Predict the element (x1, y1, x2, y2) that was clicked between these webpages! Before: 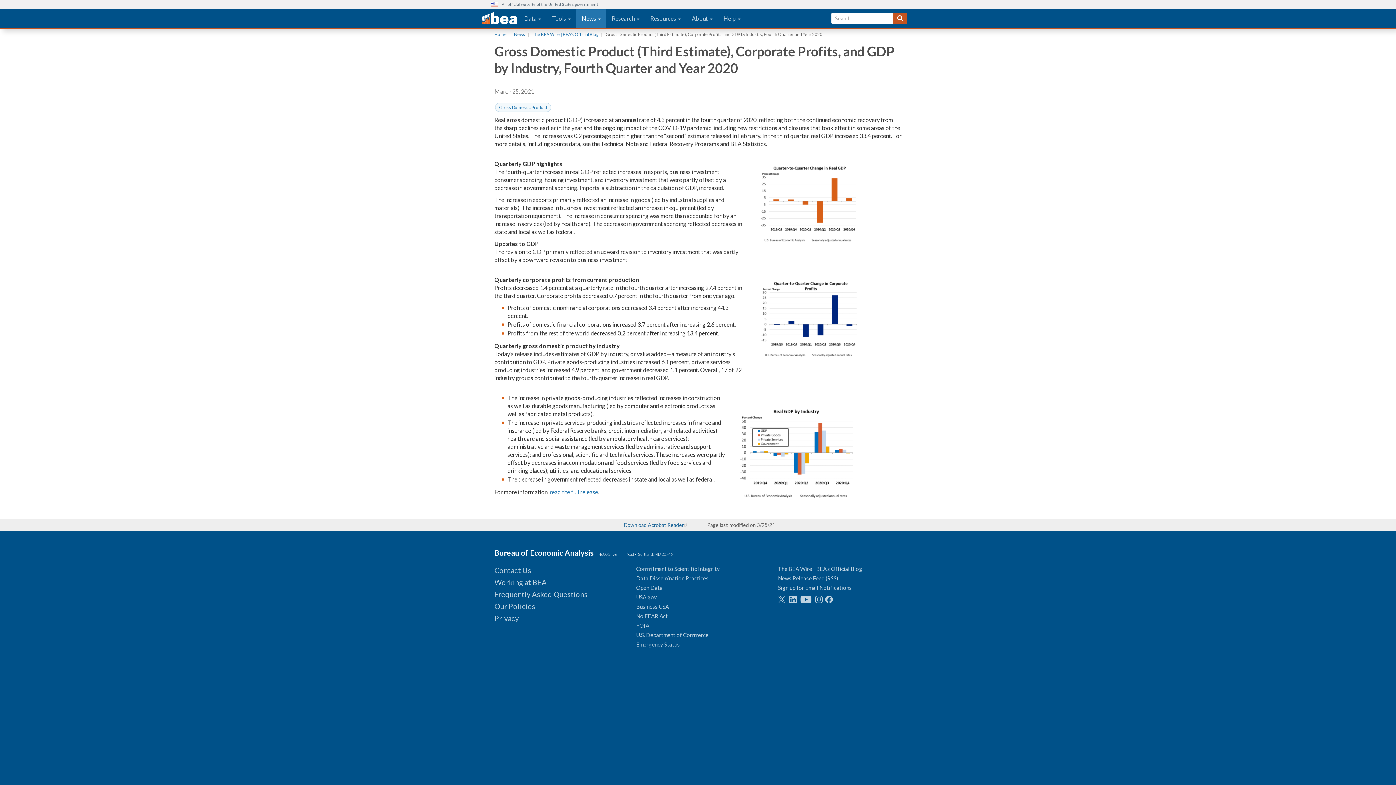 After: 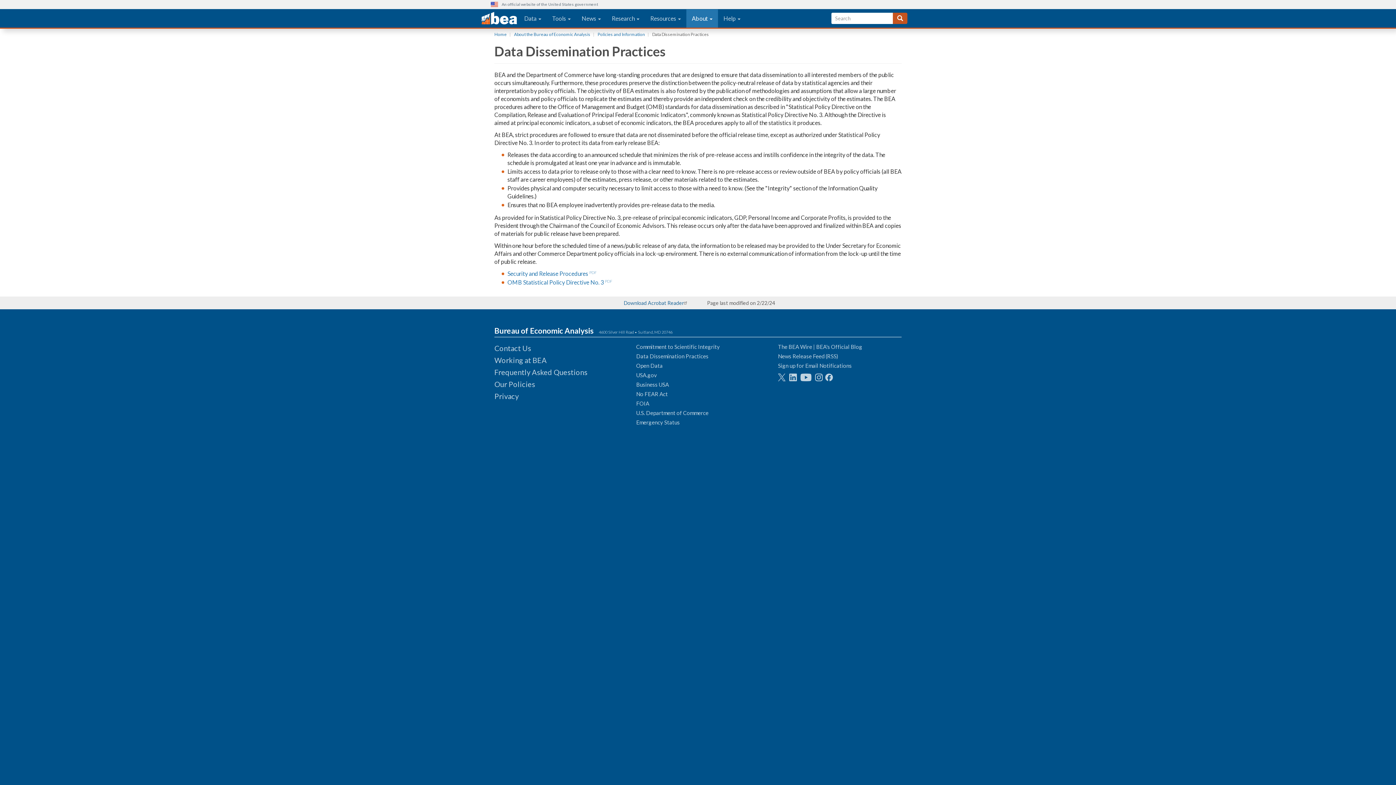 Action: bbox: (636, 575, 708, 581) label: Data Dissemination Practices